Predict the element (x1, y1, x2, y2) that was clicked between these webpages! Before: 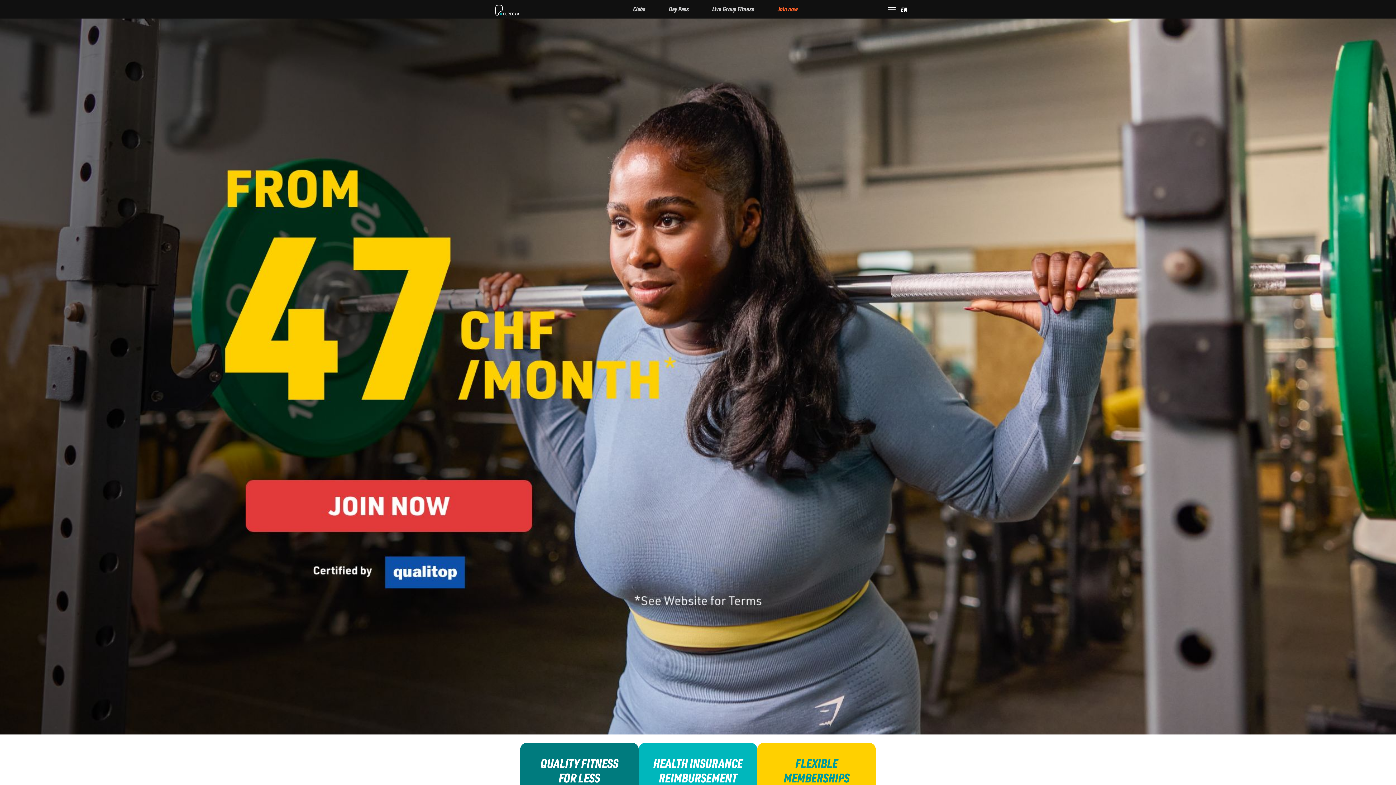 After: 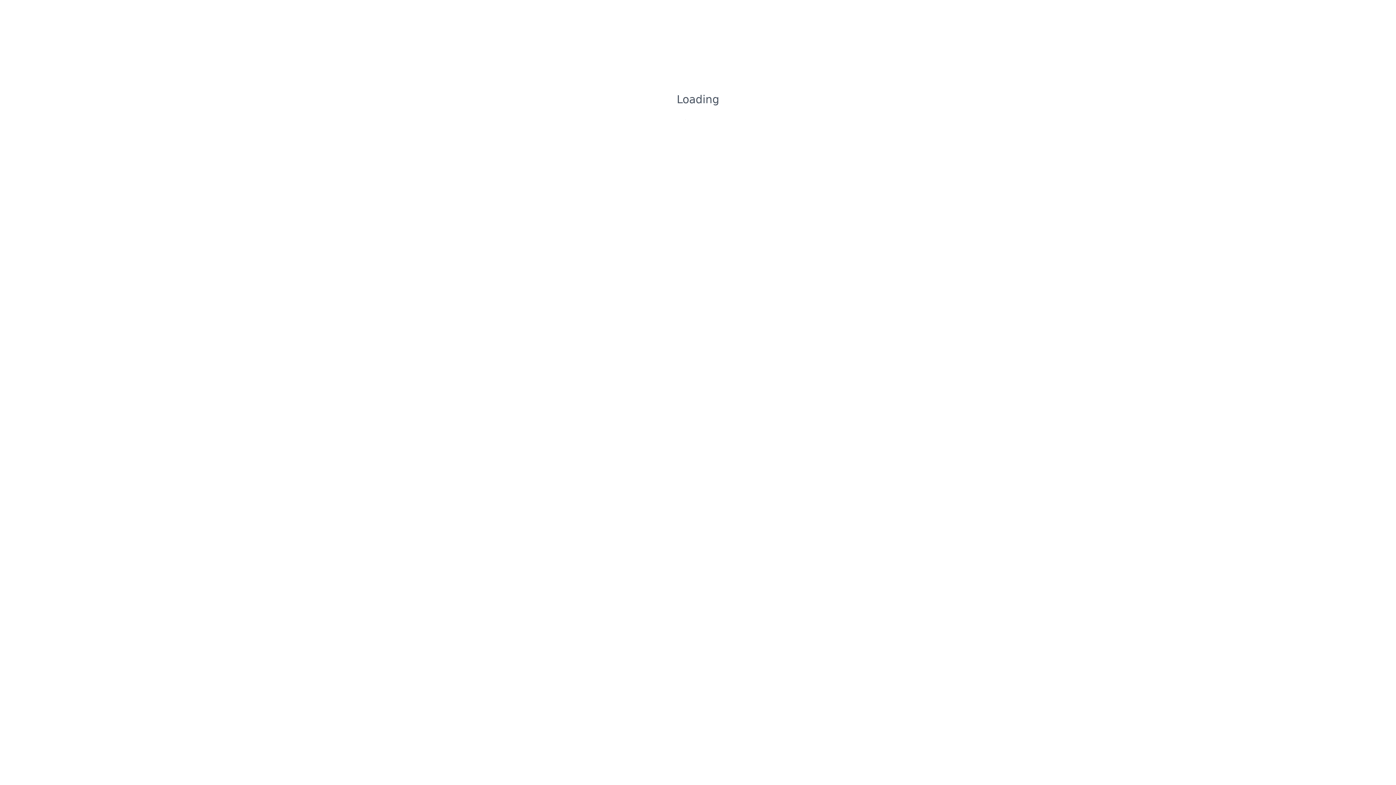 Action: bbox: (777, 2, 797, 15) label: Join now